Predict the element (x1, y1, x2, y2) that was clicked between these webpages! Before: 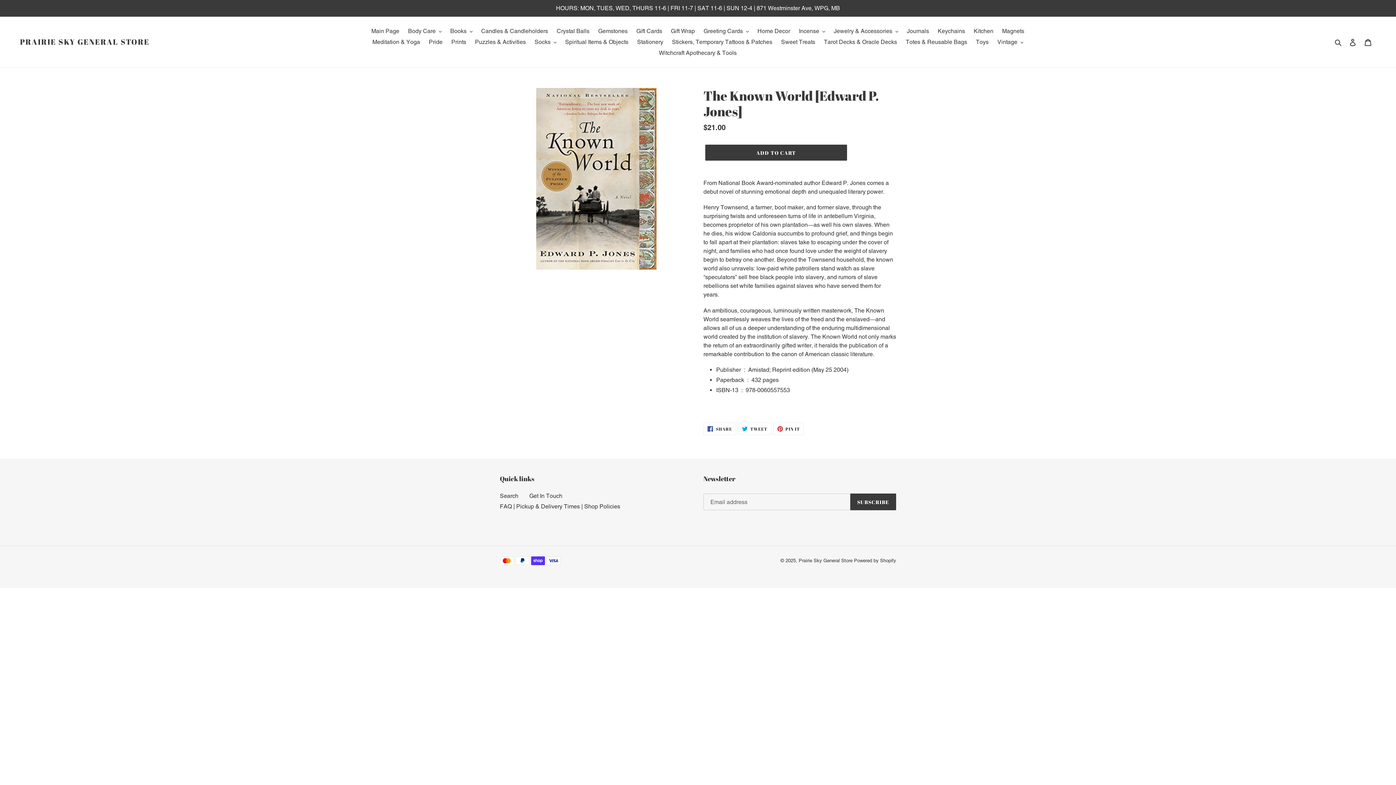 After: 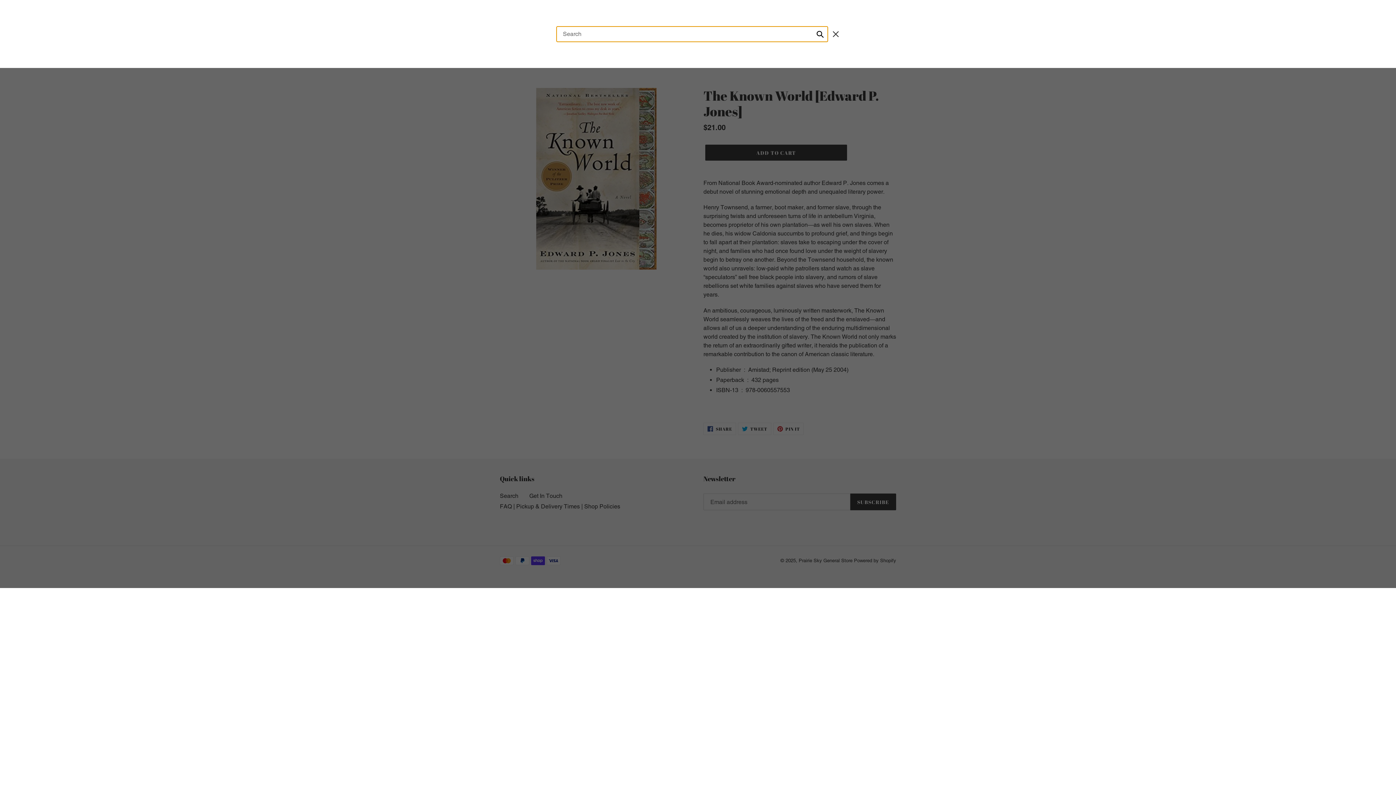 Action: bbox: (1332, 37, 1345, 46) label: Search